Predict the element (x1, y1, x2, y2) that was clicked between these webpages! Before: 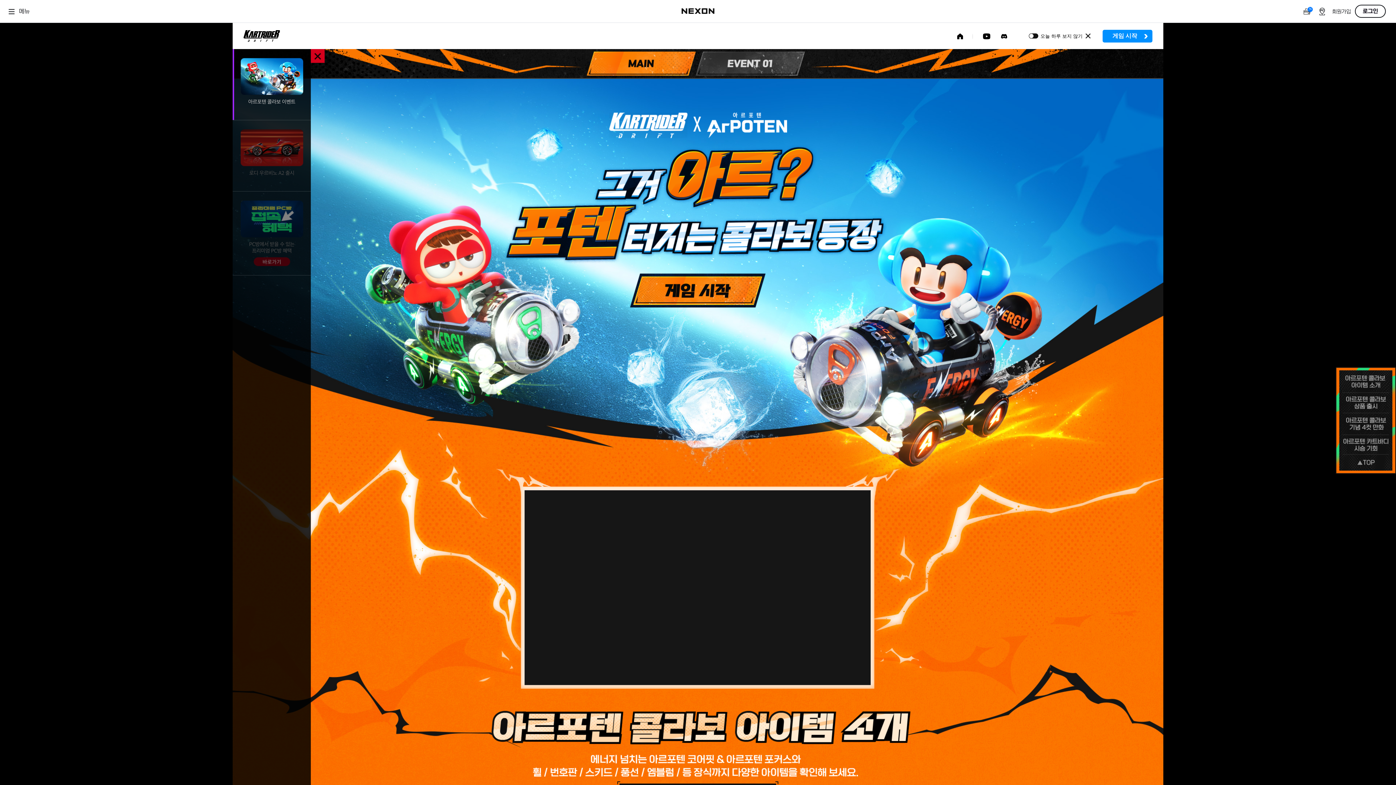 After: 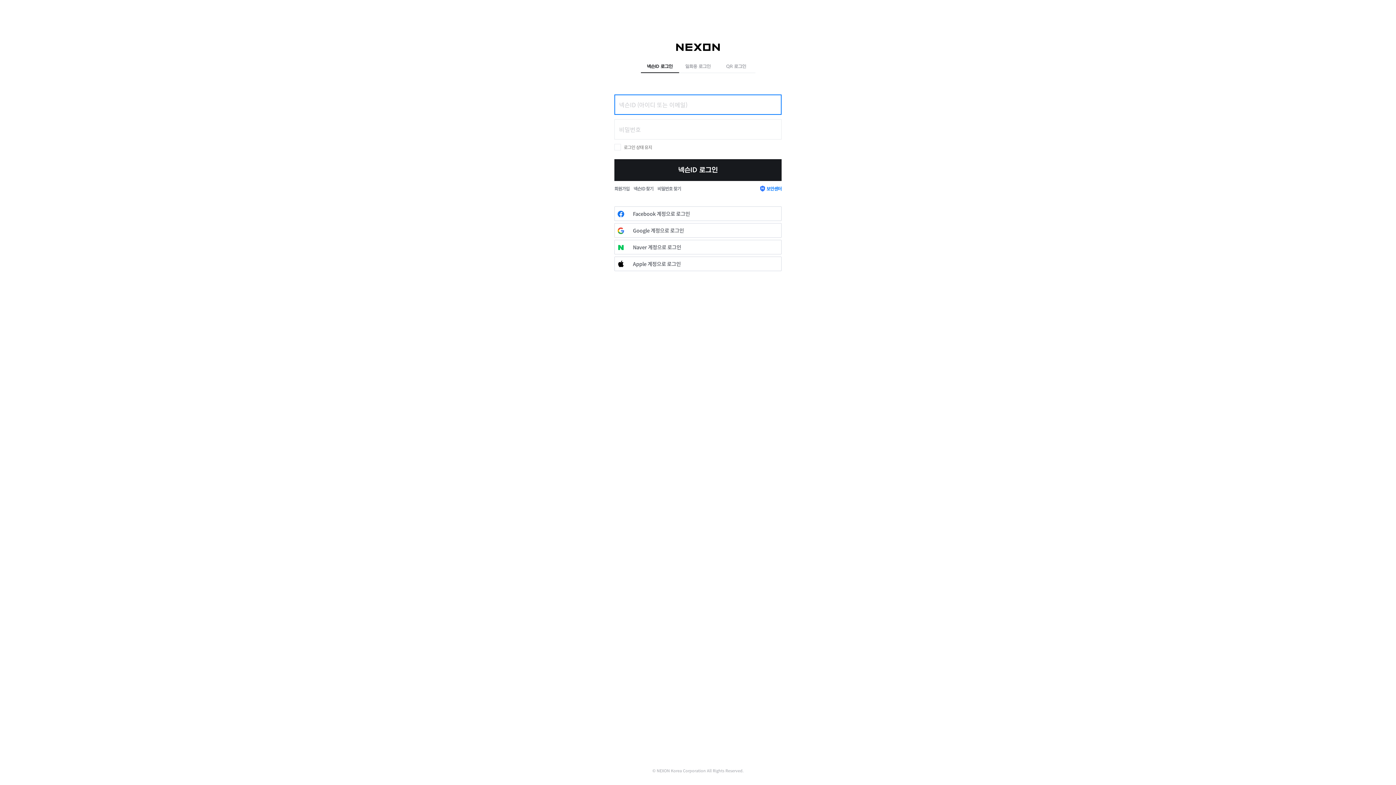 Action: bbox: (1102, 29, 1152, 42) label: 게임 시작